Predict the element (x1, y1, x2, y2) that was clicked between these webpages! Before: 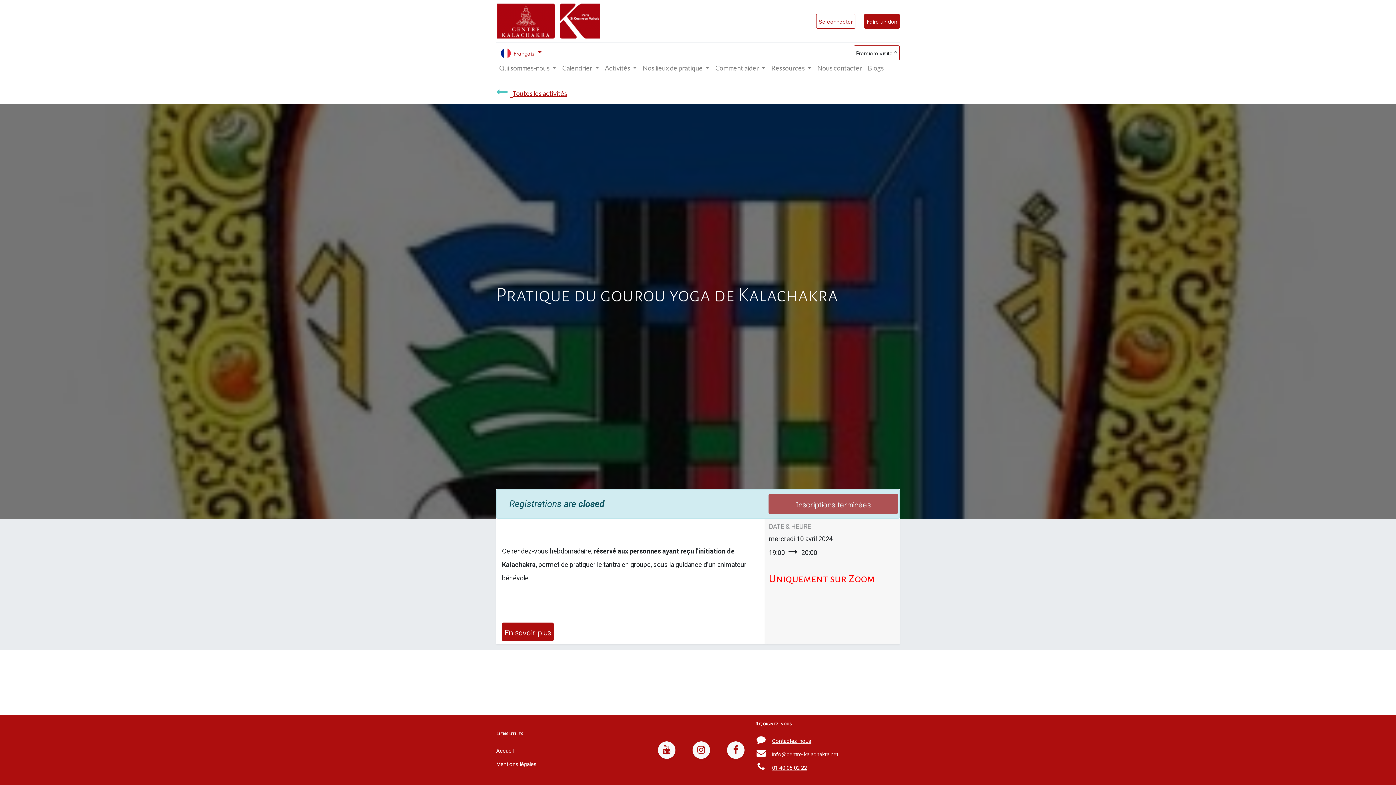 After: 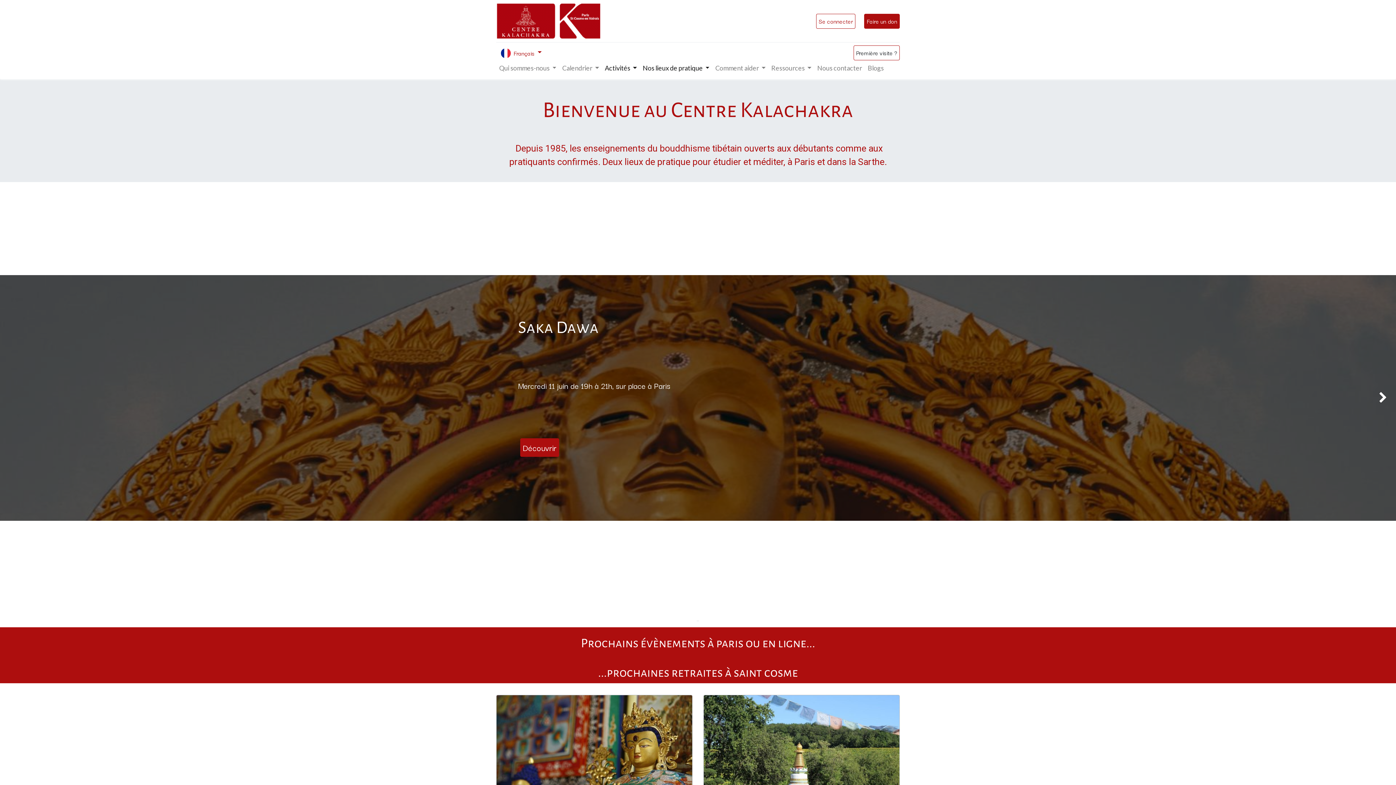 Action: bbox: (496, 2, 601, 39)